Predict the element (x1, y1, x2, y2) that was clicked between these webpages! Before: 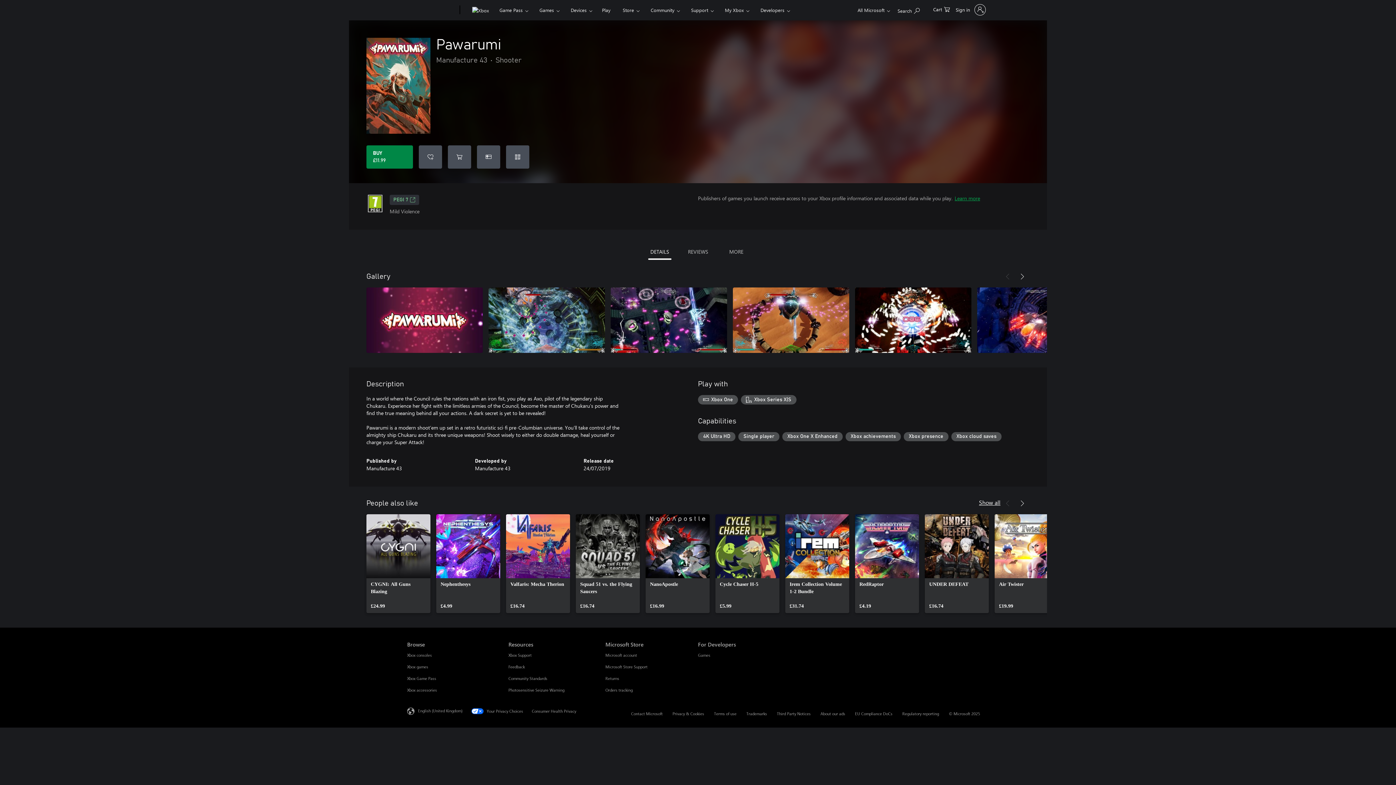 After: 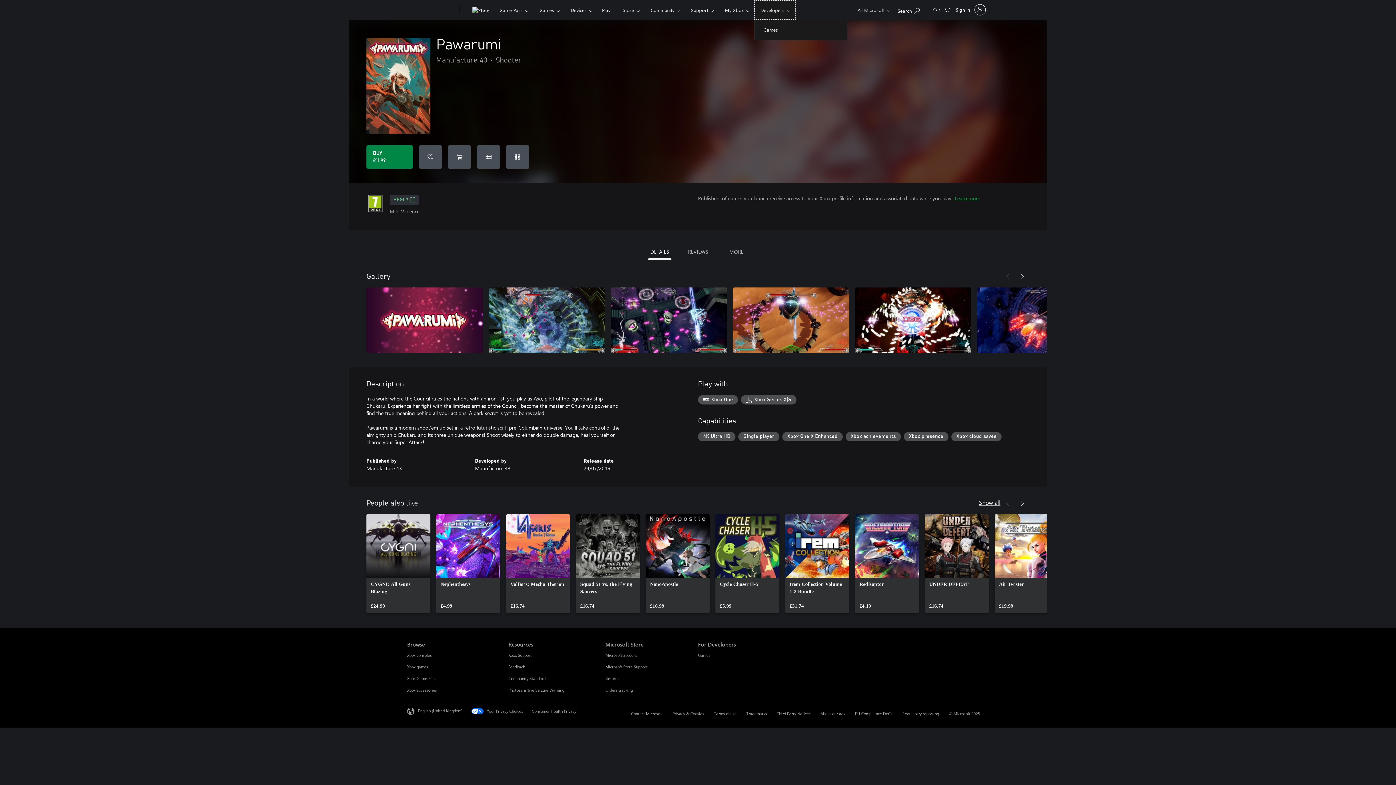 Action: label: Developers bbox: (754, 0, 796, 19)